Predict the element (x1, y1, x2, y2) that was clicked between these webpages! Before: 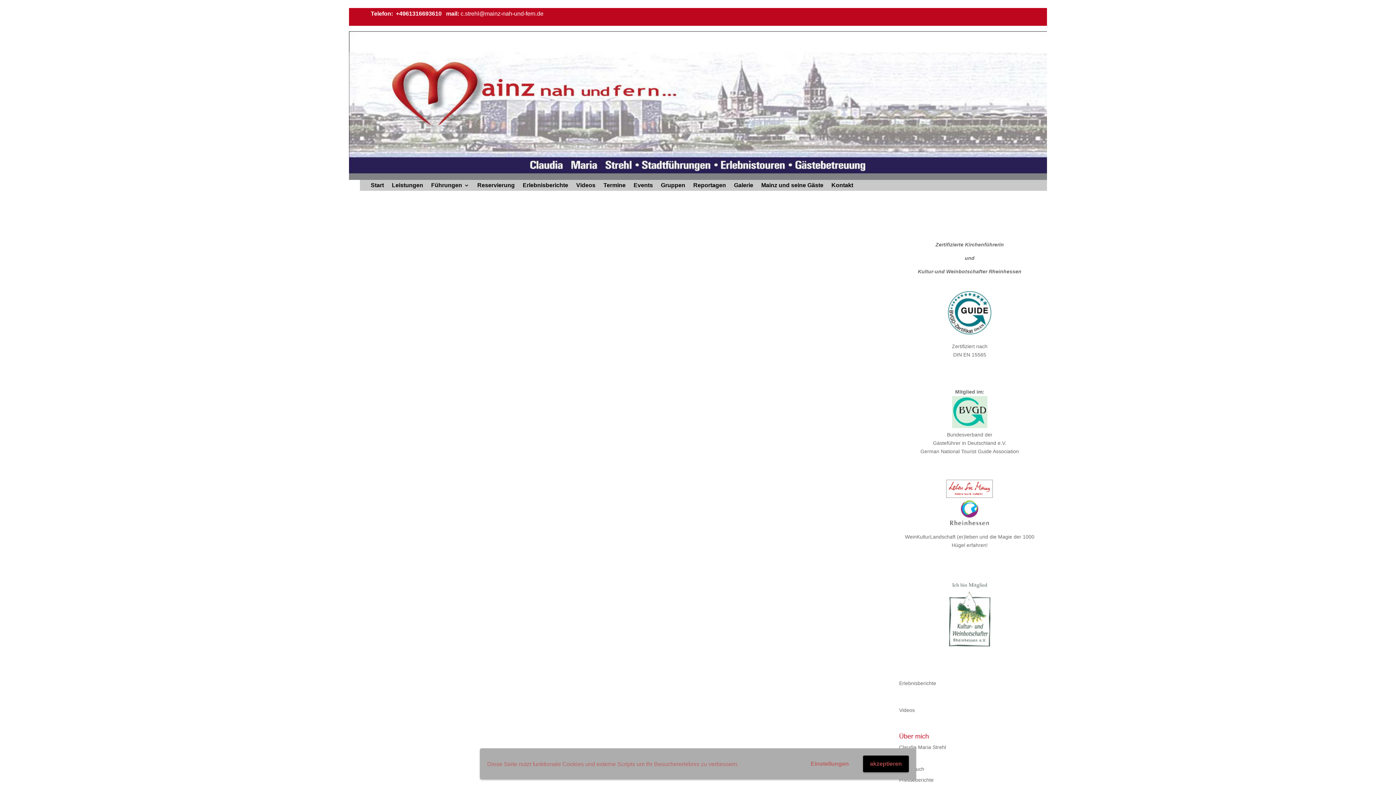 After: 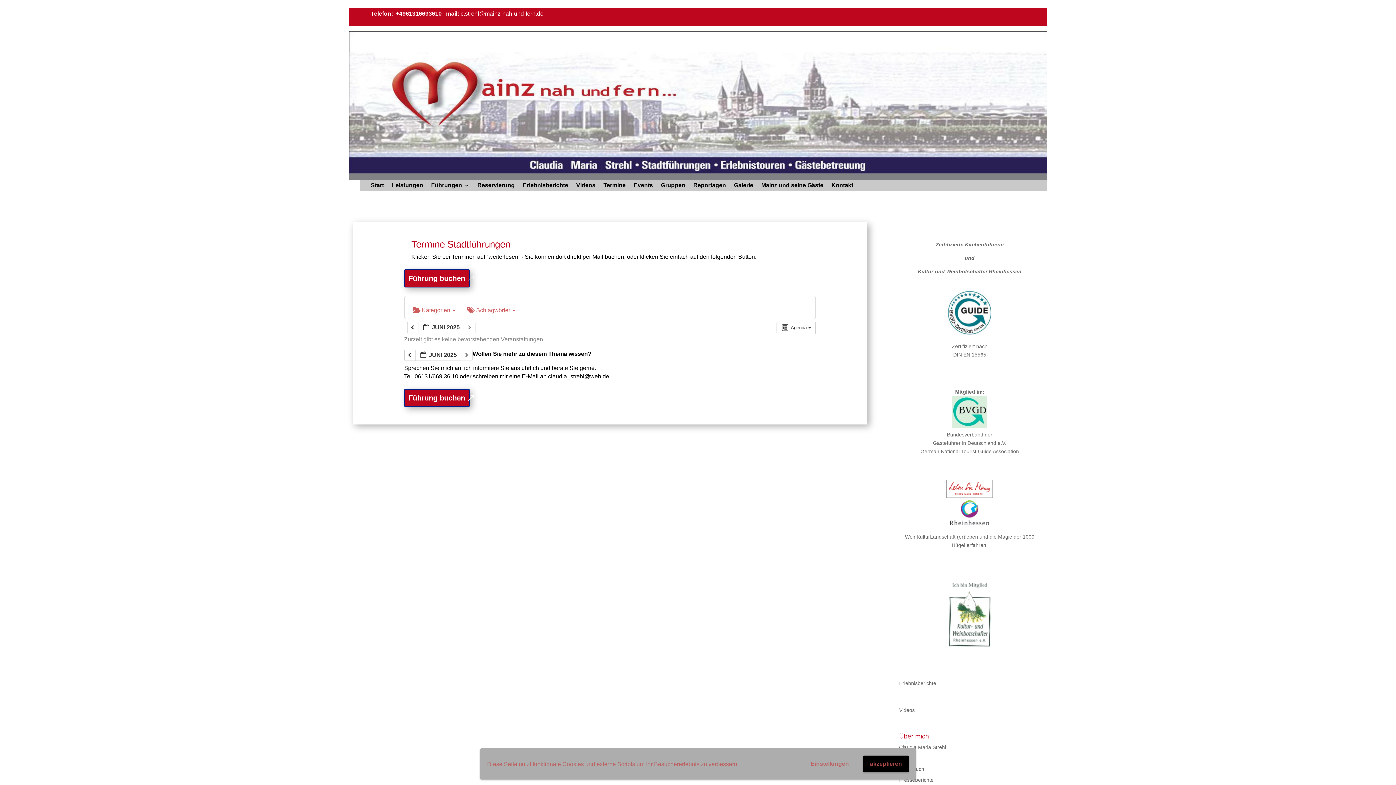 Action: label: Termine bbox: (603, 182, 625, 190)